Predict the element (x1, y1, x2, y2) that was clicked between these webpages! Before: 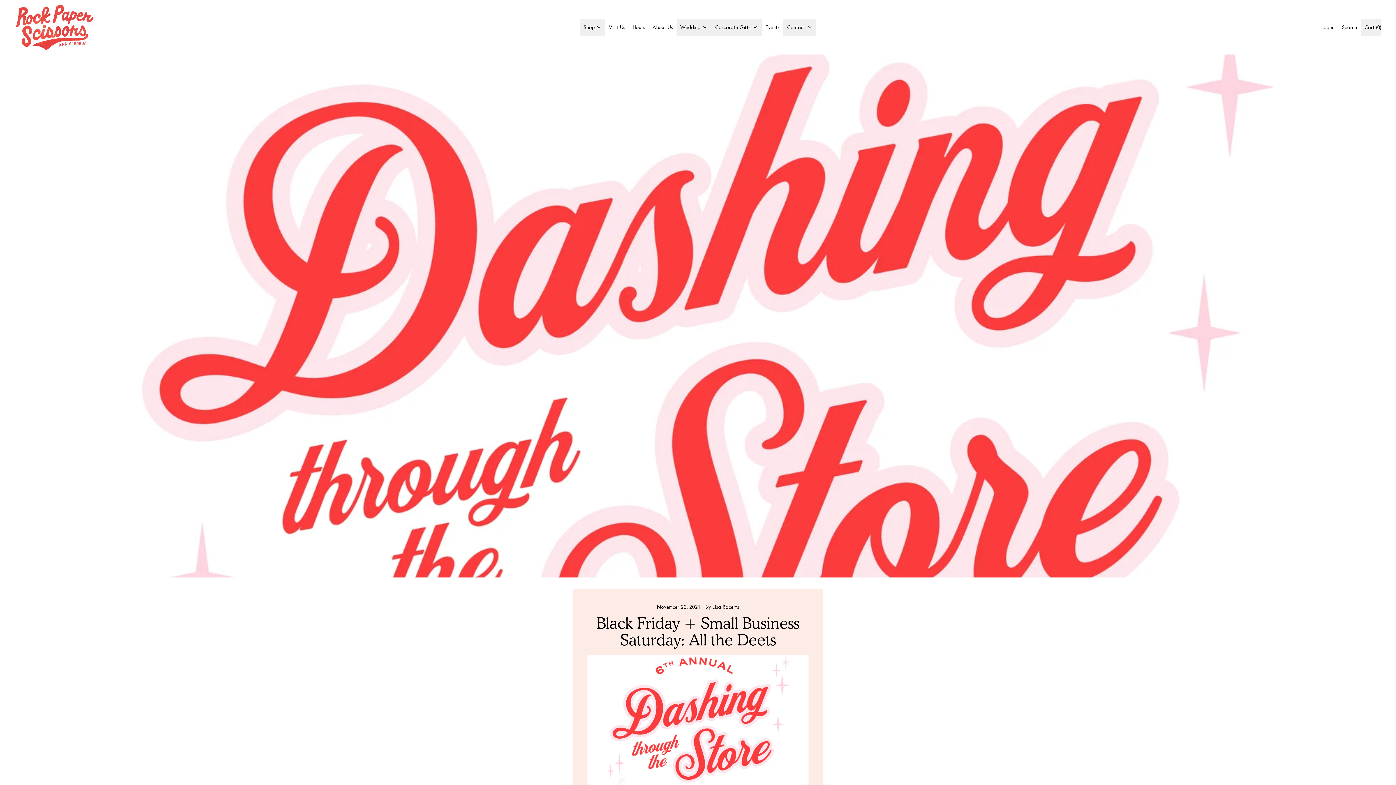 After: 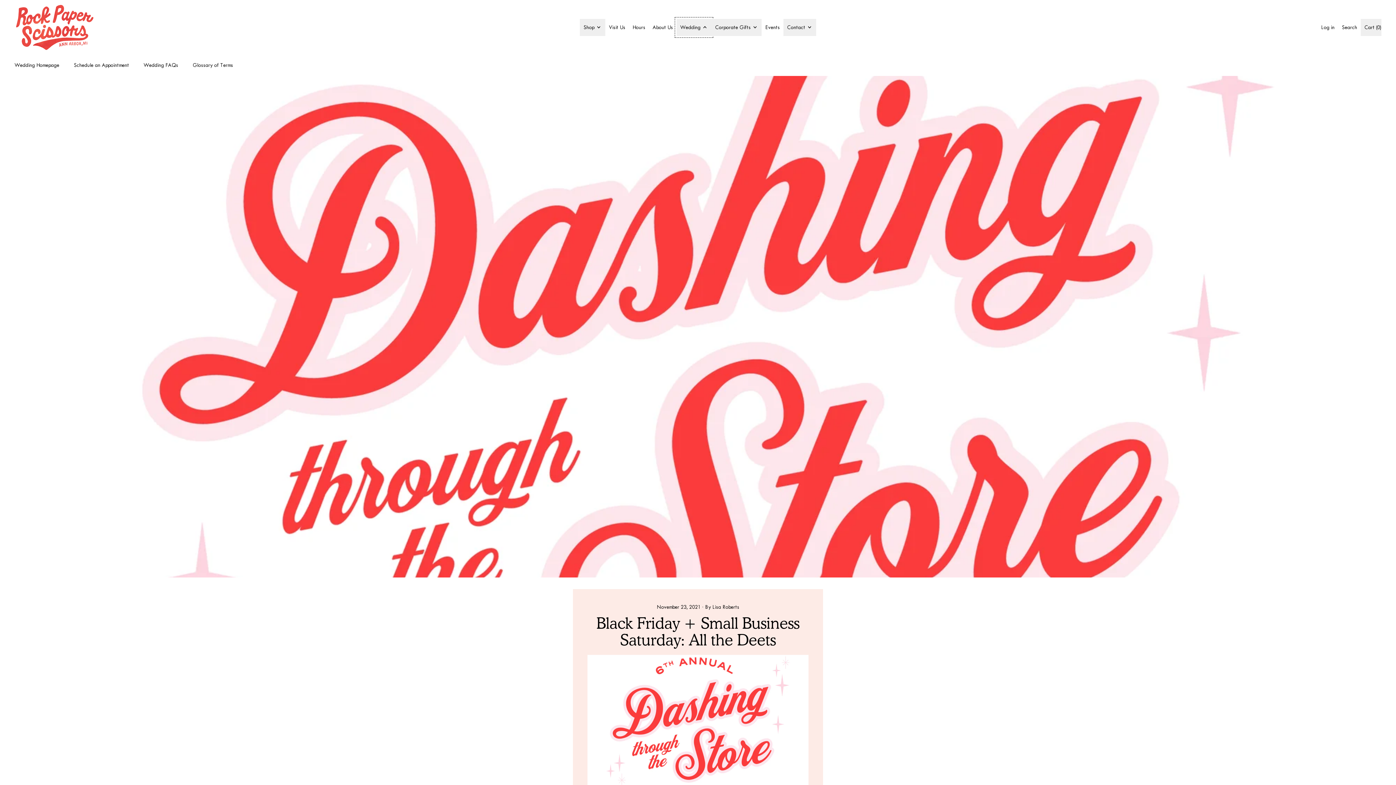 Action: label: Wedding bbox: (676, 18, 711, 35)